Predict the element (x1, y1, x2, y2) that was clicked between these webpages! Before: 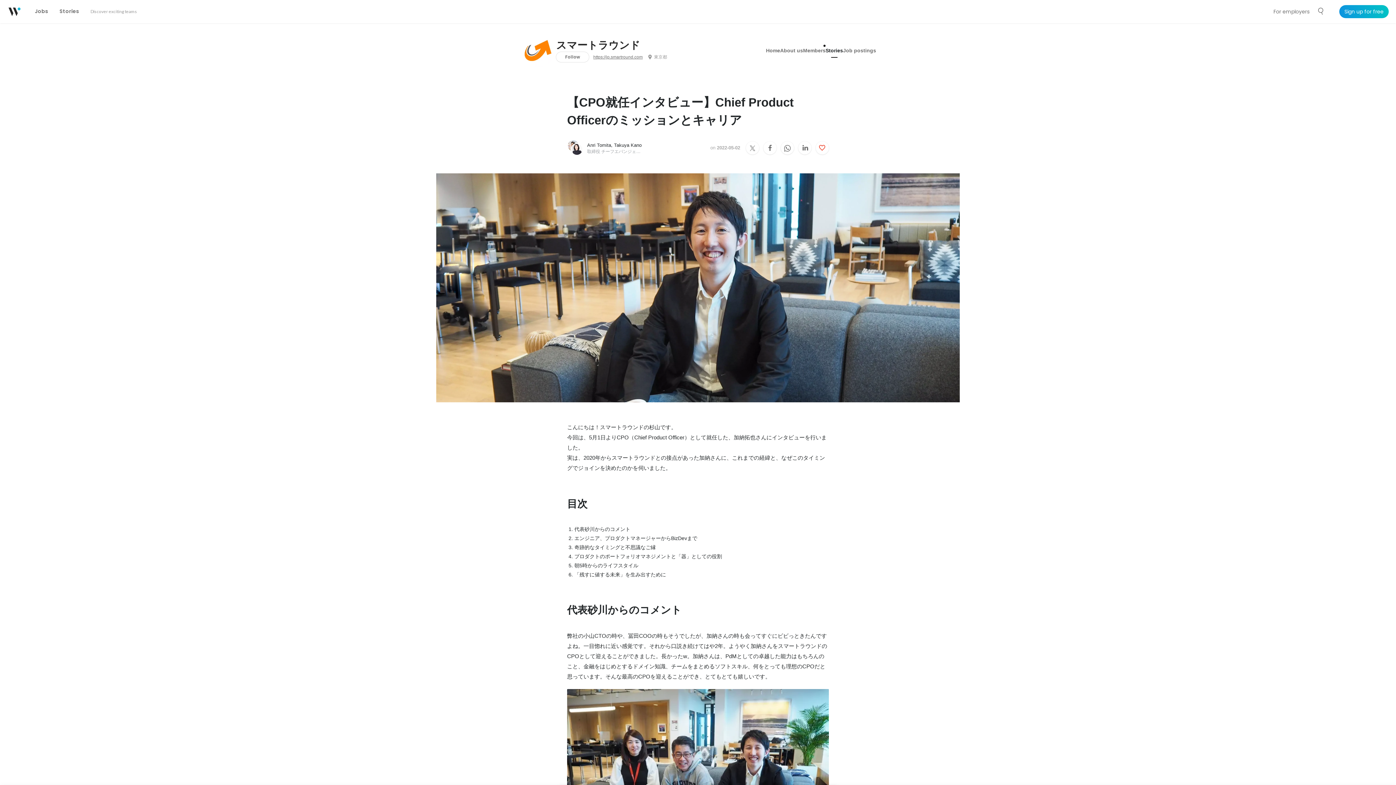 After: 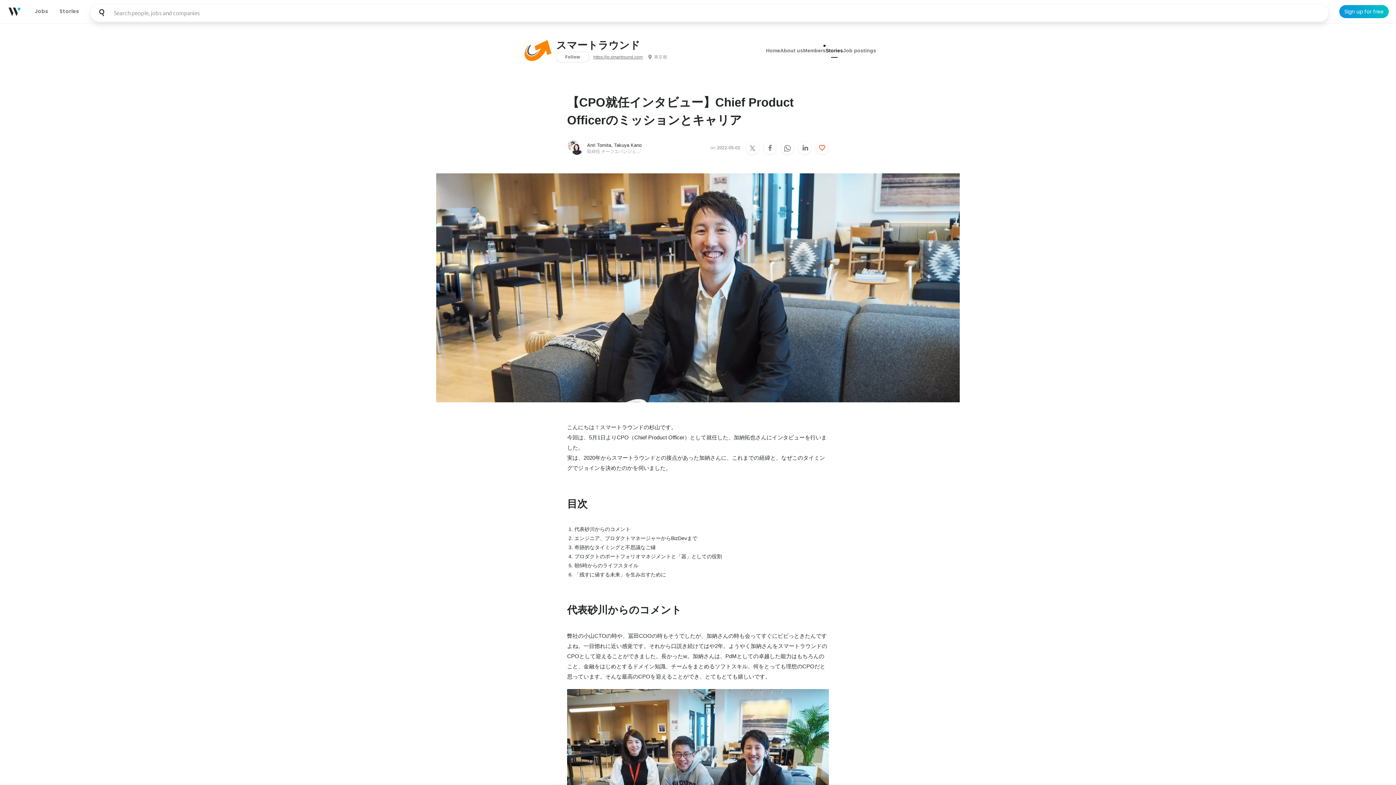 Action: bbox: (1314, 4, 1328, 18) label: Search people, jobs and companies